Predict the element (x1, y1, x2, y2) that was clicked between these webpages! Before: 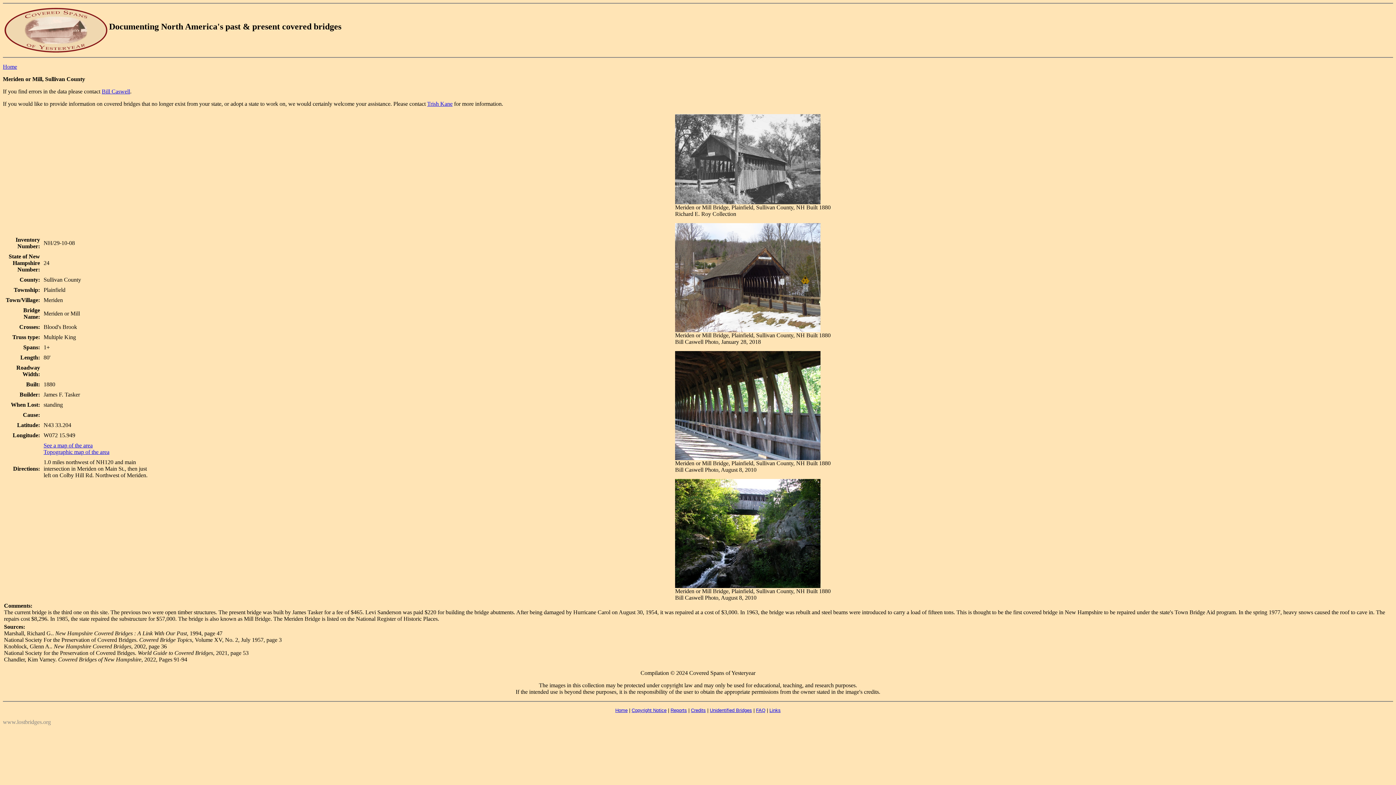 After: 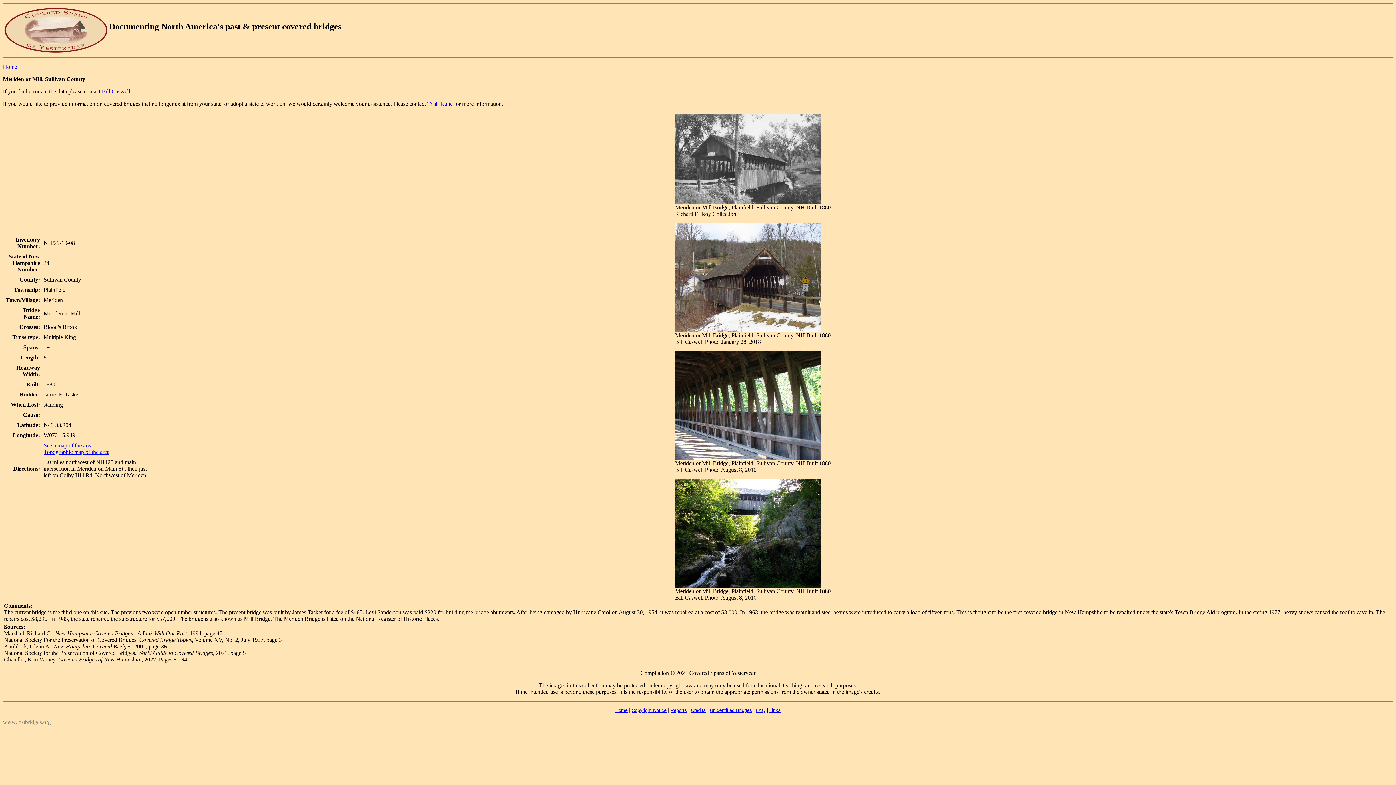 Action: bbox: (43, 449, 109, 455) label: Topographic map of the area